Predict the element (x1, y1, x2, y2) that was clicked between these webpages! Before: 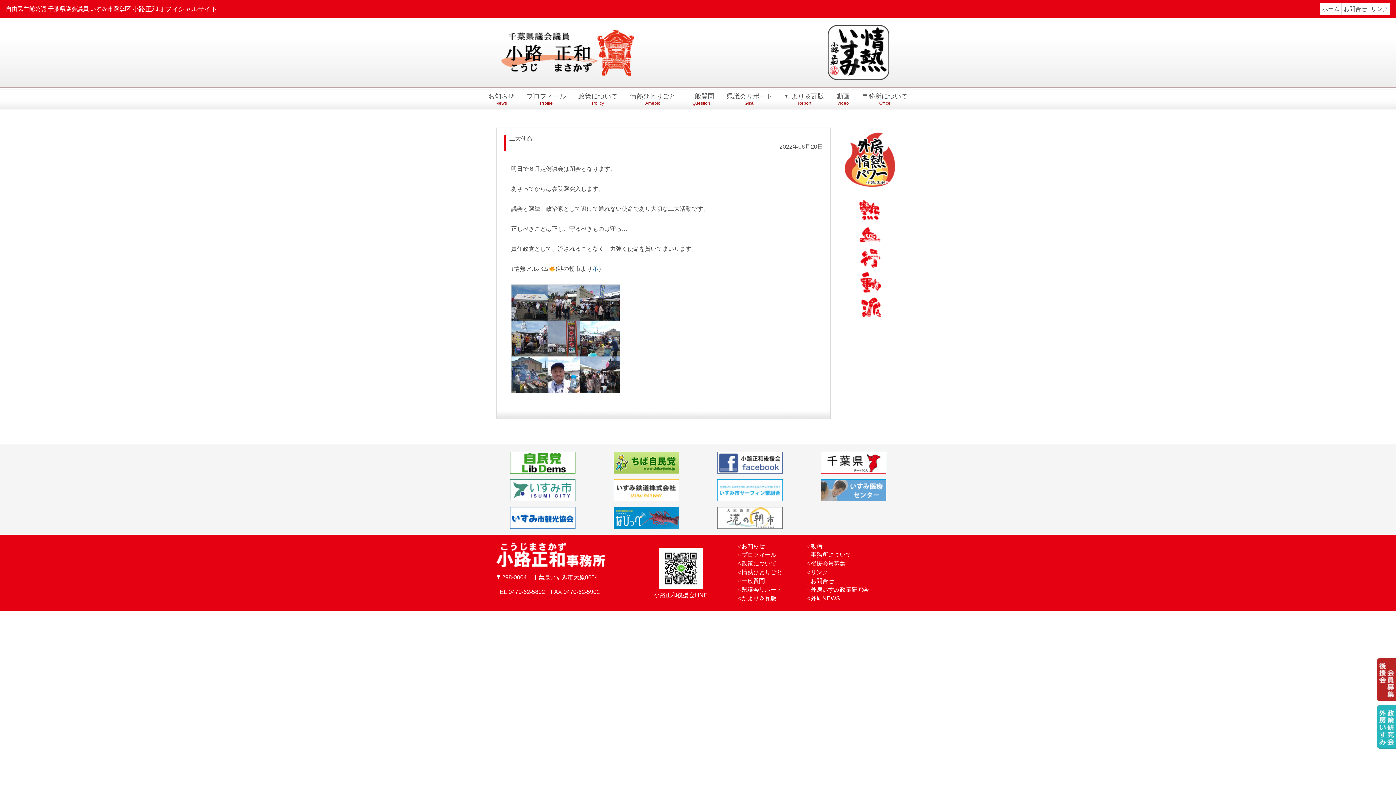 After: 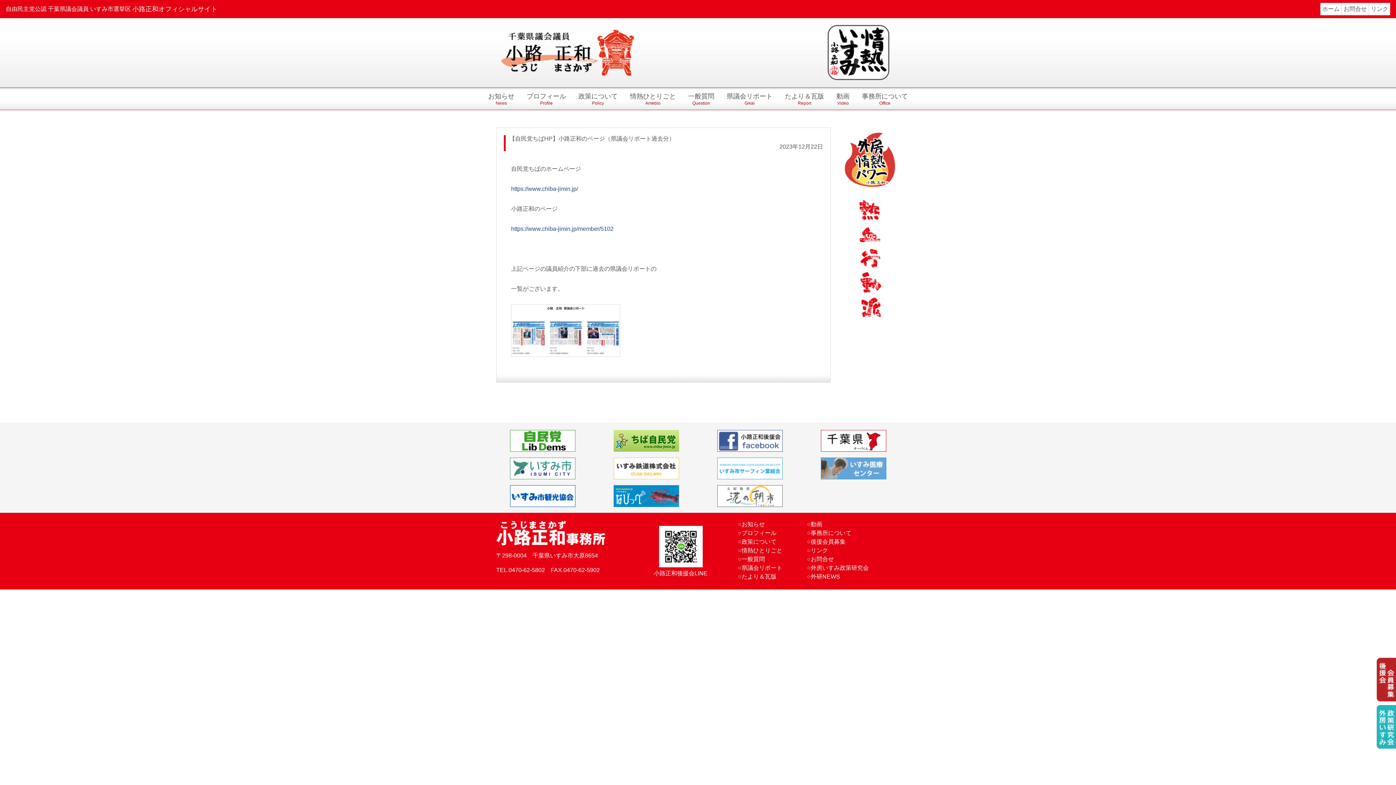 Action: label: 県議会リポート bbox: (741, 586, 782, 593)